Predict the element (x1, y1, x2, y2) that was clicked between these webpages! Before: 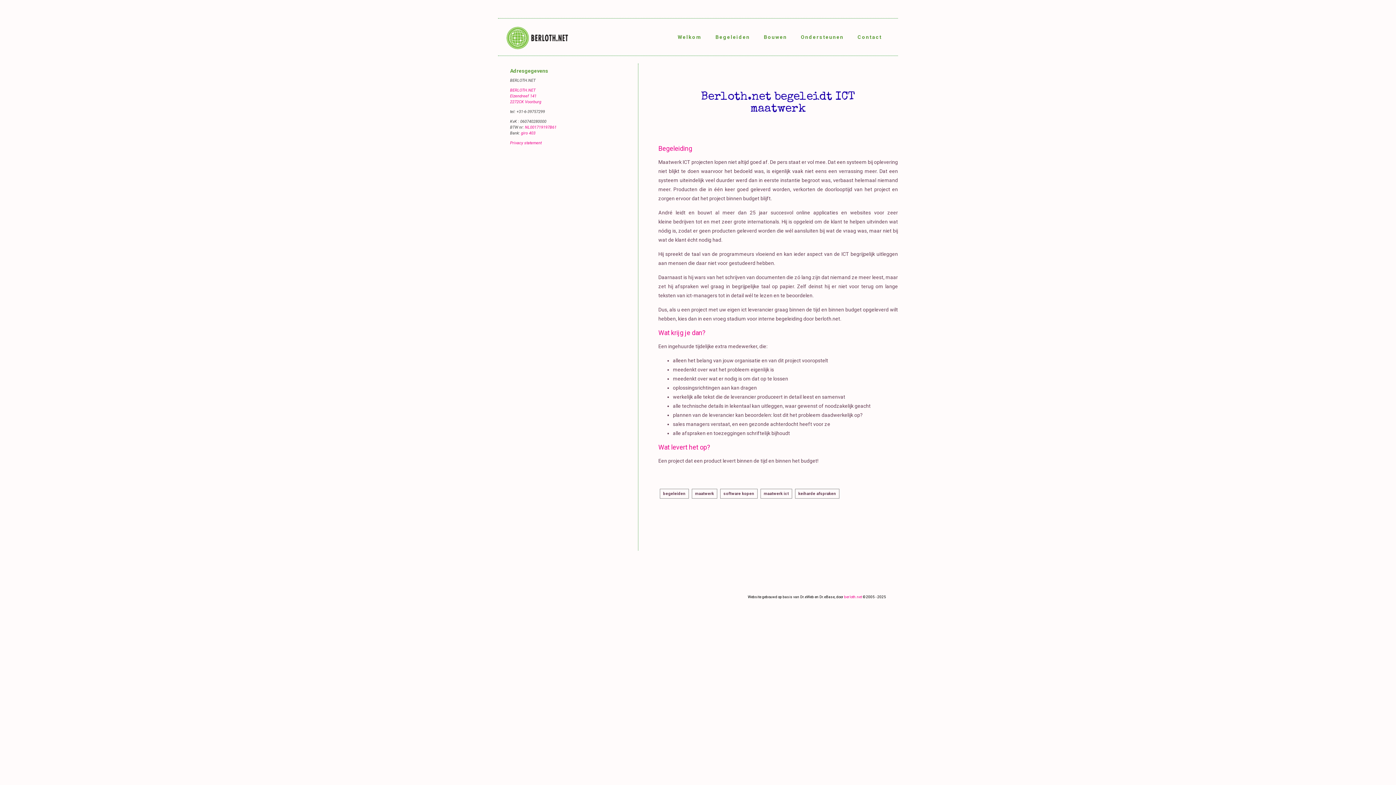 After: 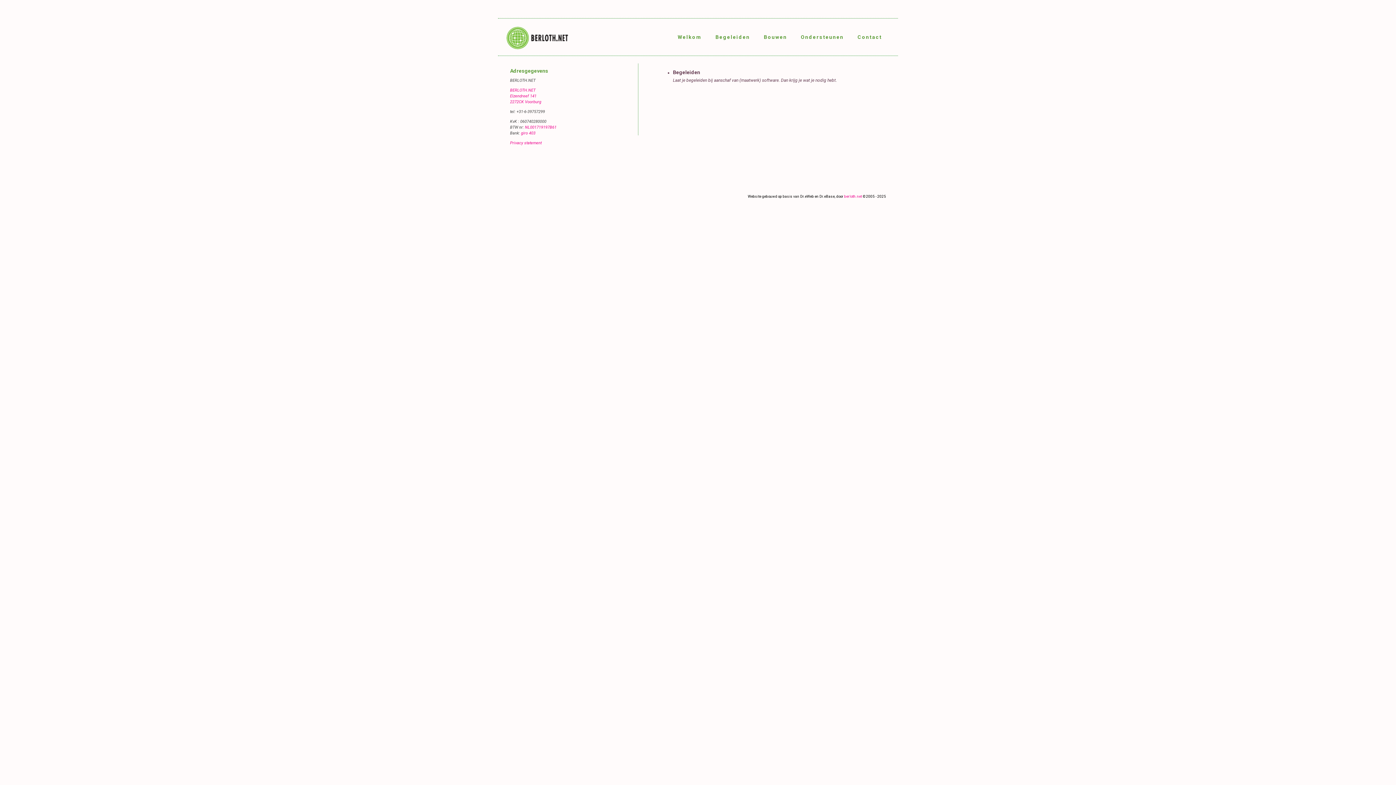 Action: bbox: (760, 488, 792, 498) label: maatwerk ict